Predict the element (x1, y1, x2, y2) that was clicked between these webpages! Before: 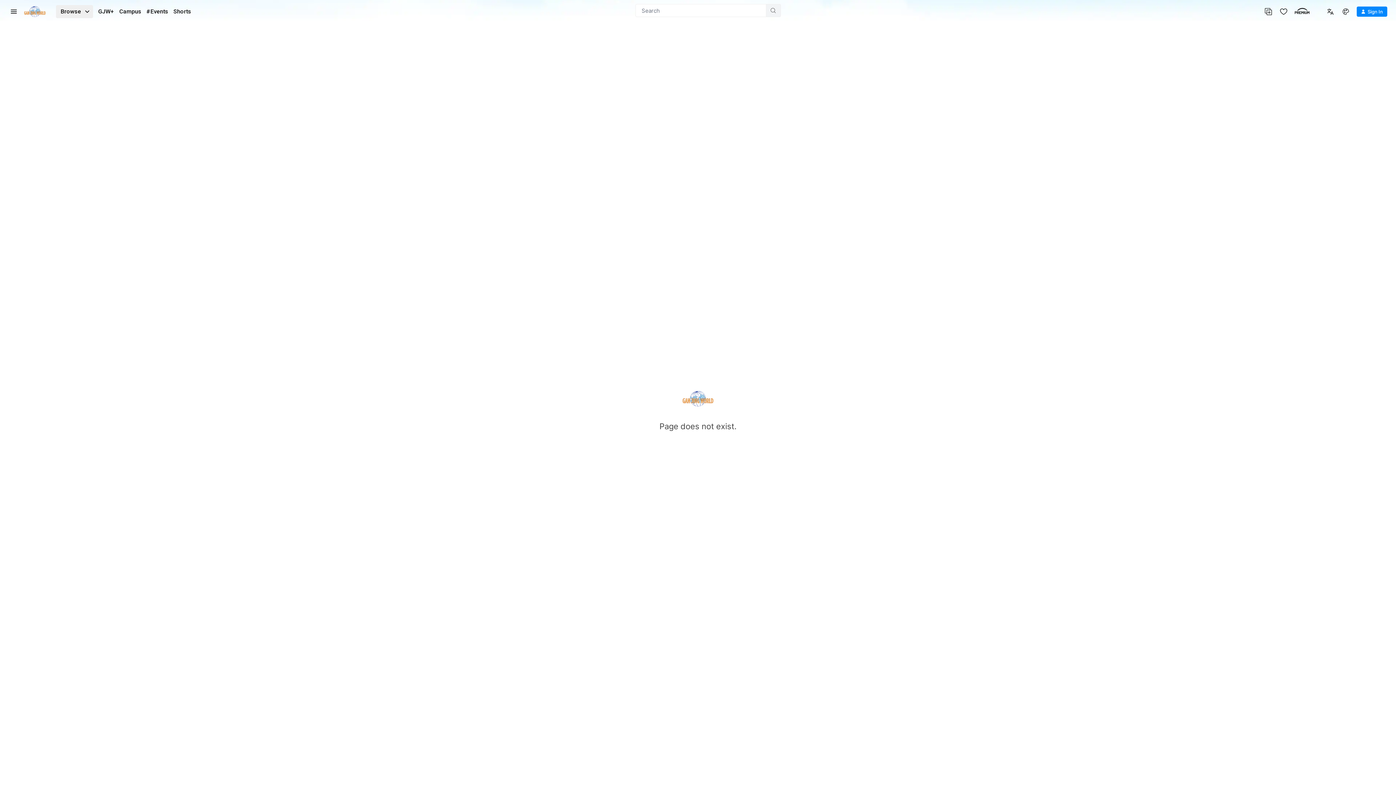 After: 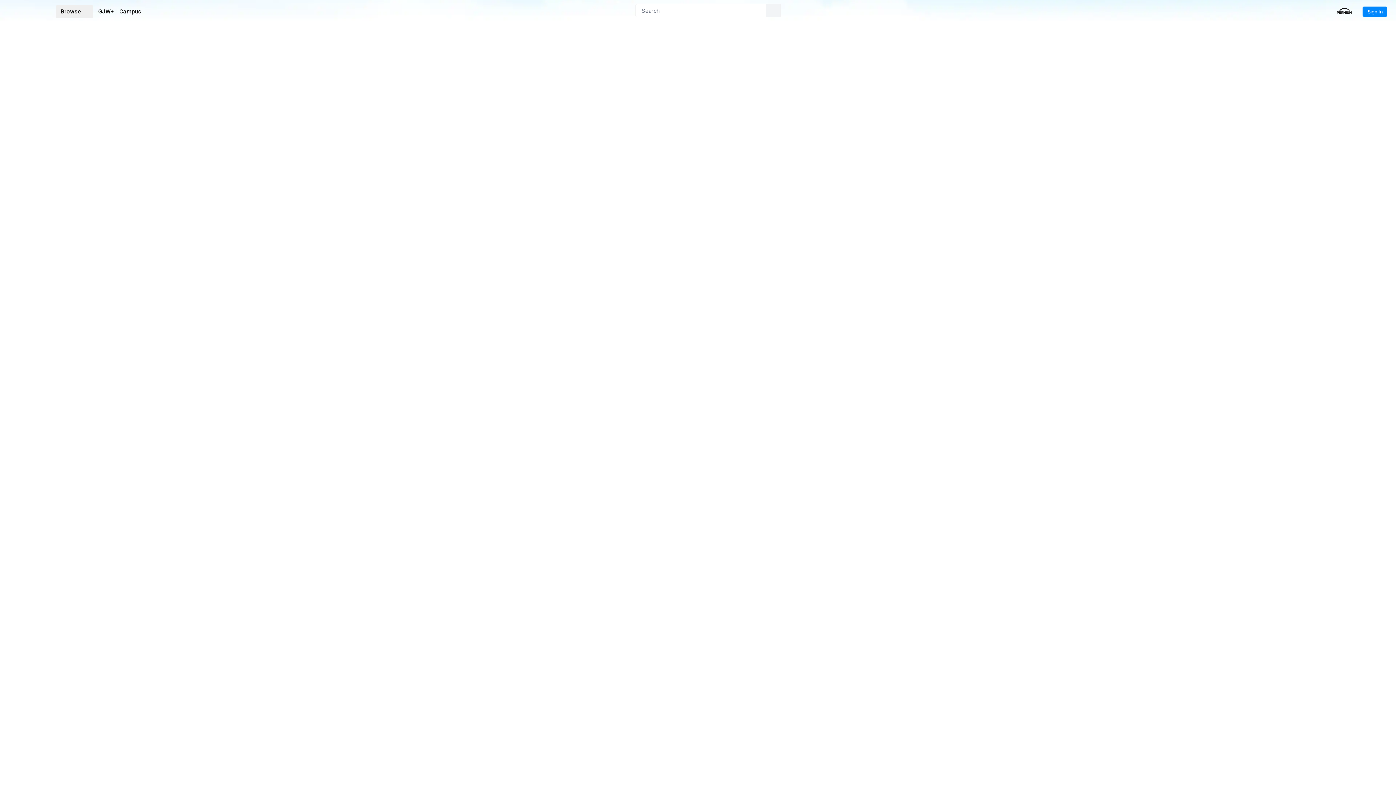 Action: label: Shorts bbox: (173, 7, 191, 16)